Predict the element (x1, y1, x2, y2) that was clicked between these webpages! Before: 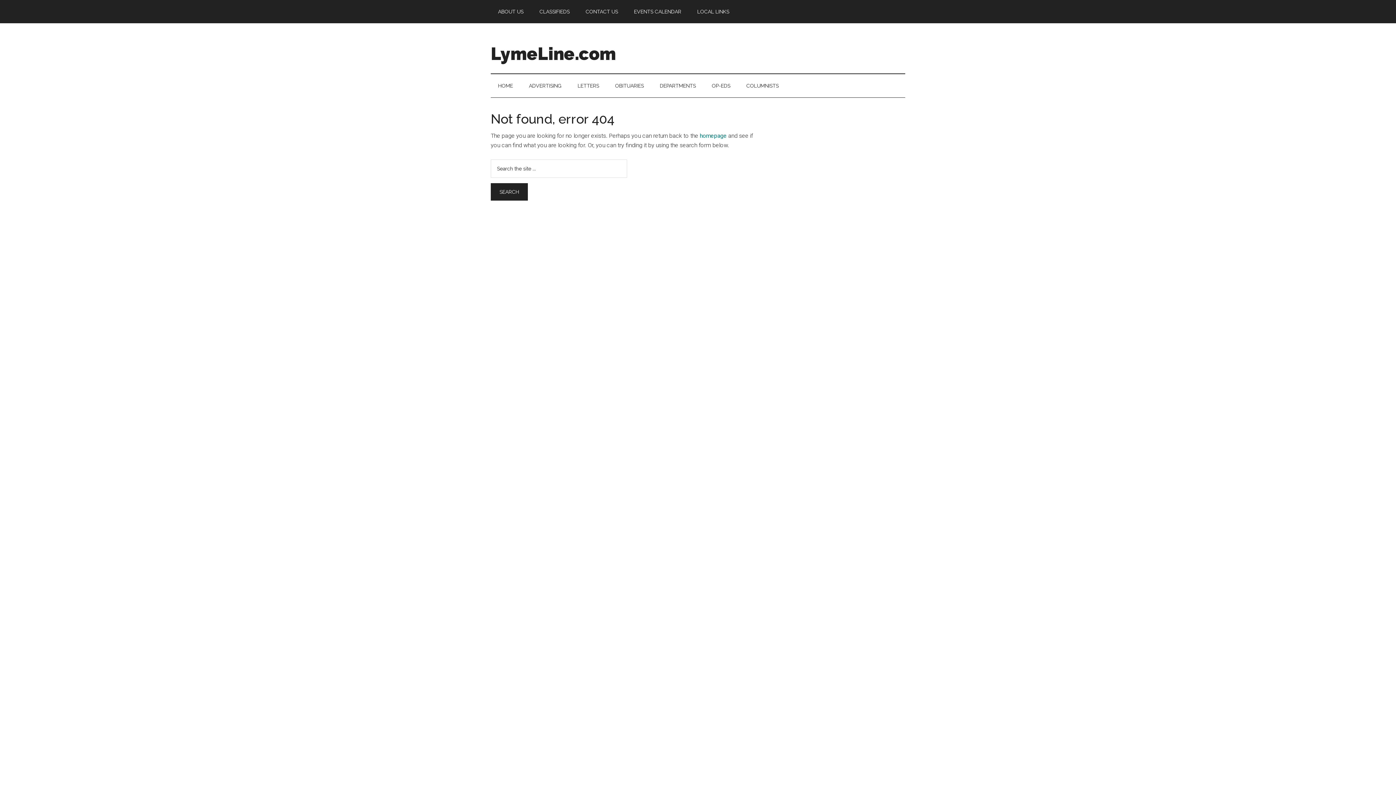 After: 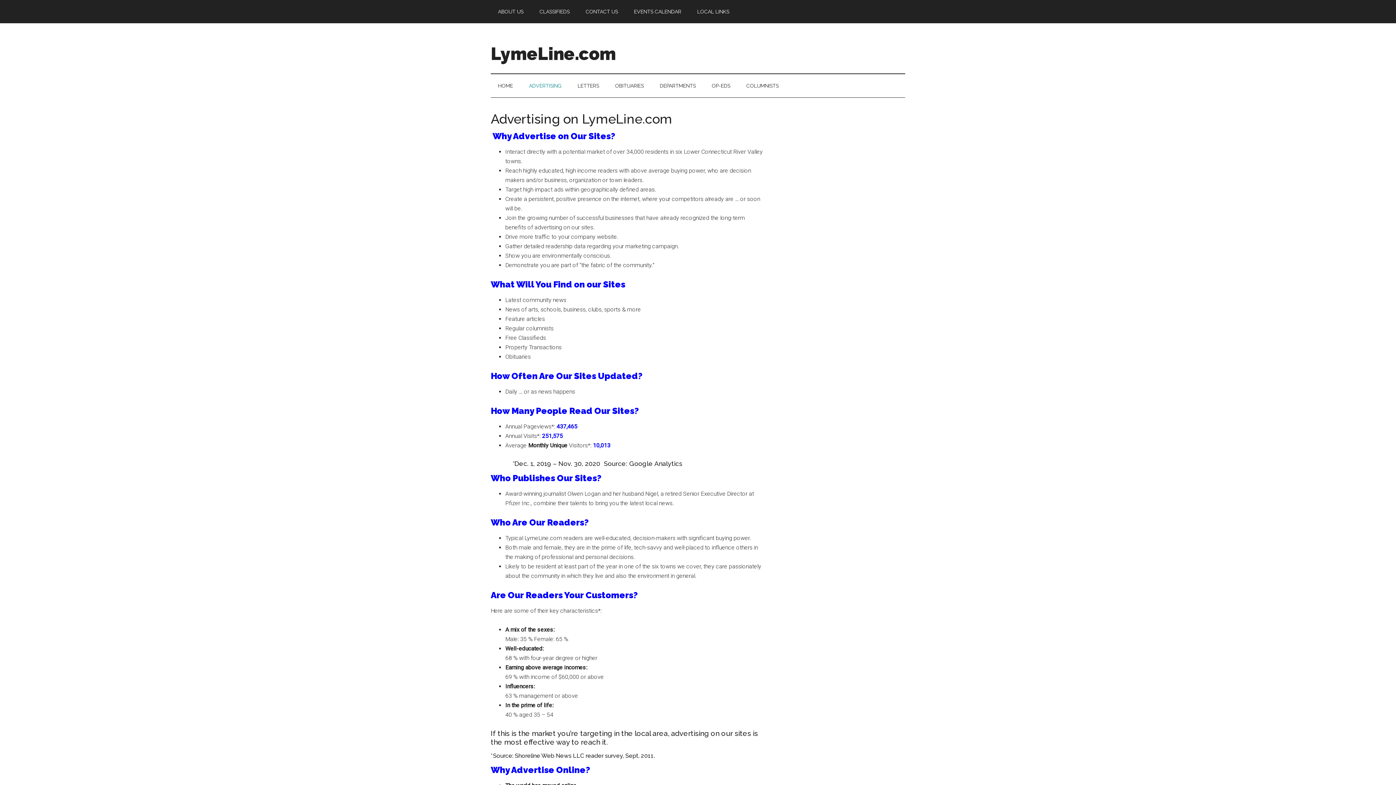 Action: label: ADVERTISING bbox: (521, 74, 569, 97)